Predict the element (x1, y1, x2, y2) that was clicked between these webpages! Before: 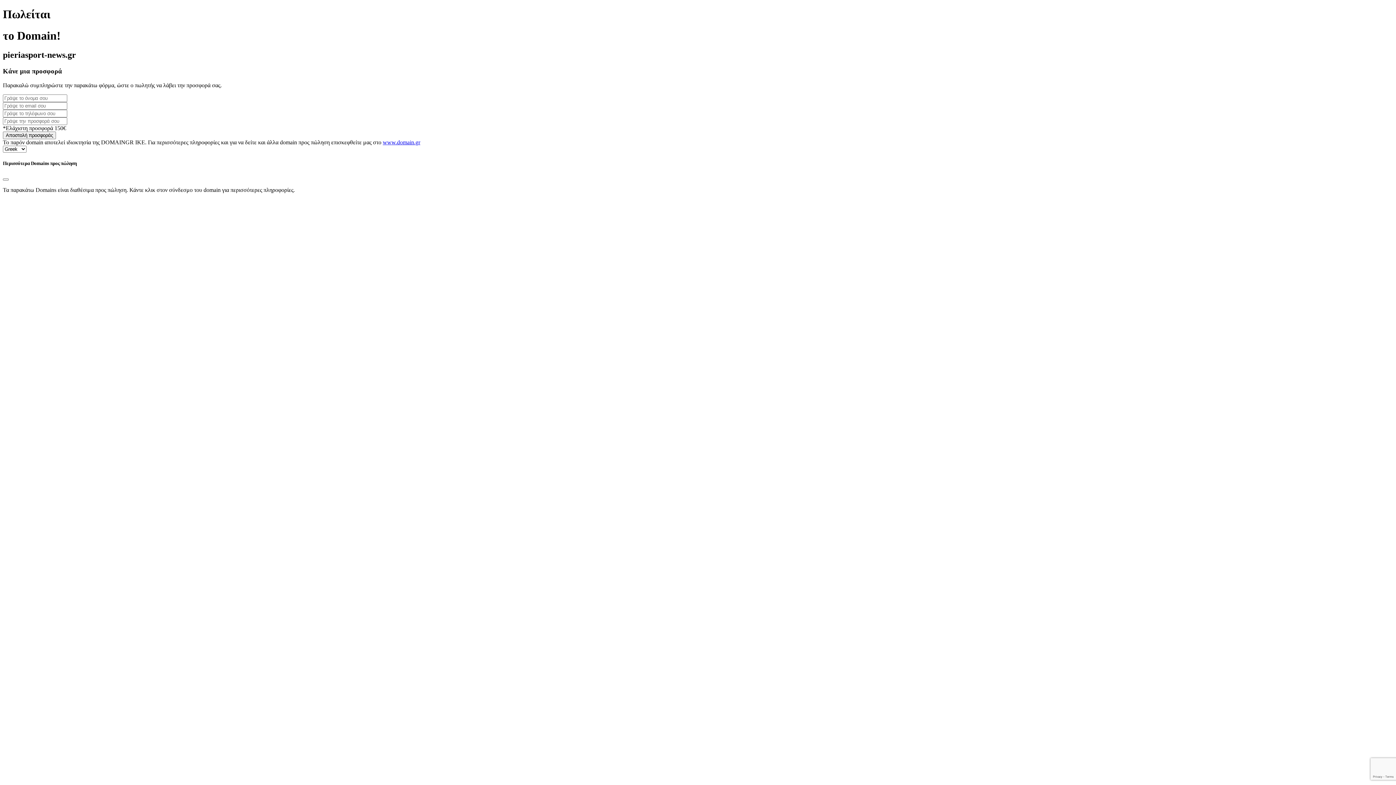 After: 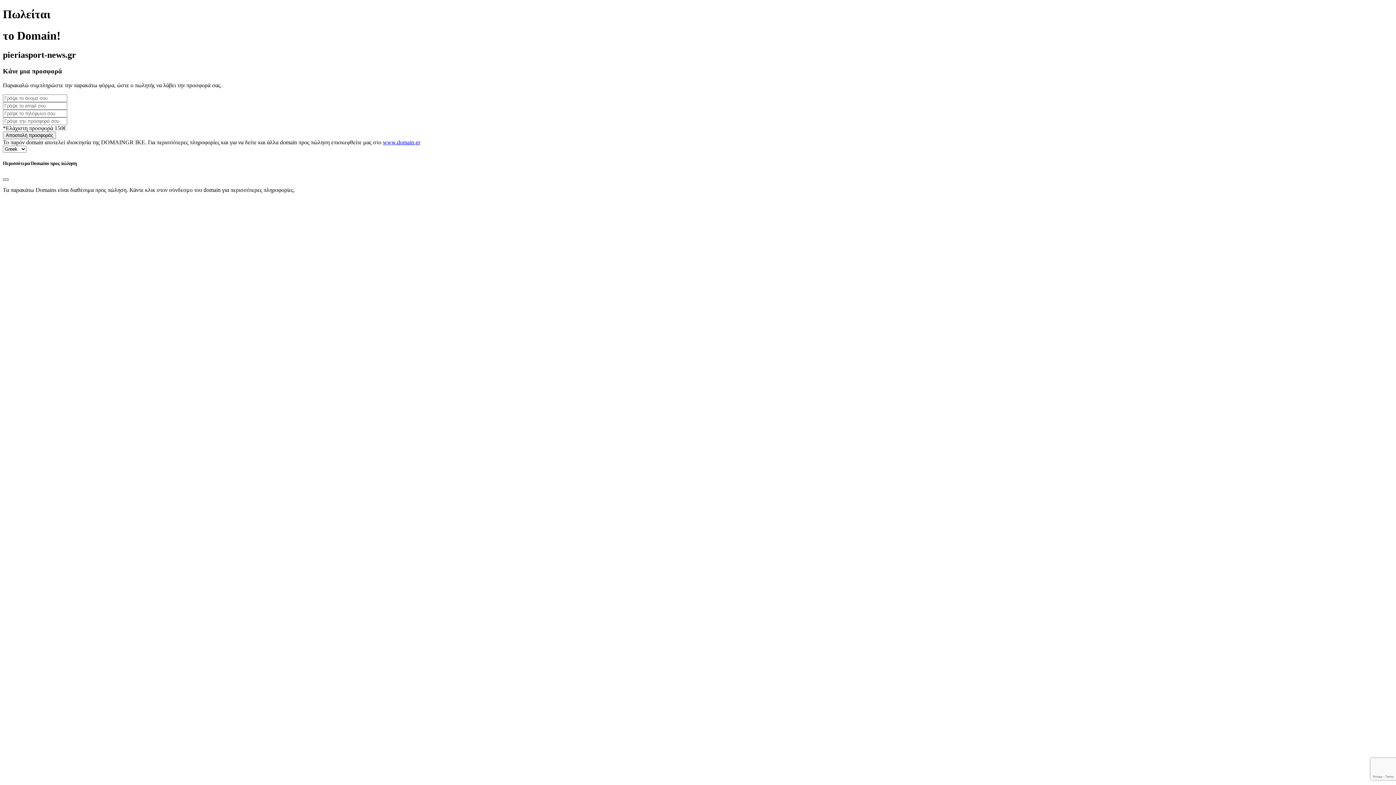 Action: bbox: (2, 178, 8, 180) label: Close